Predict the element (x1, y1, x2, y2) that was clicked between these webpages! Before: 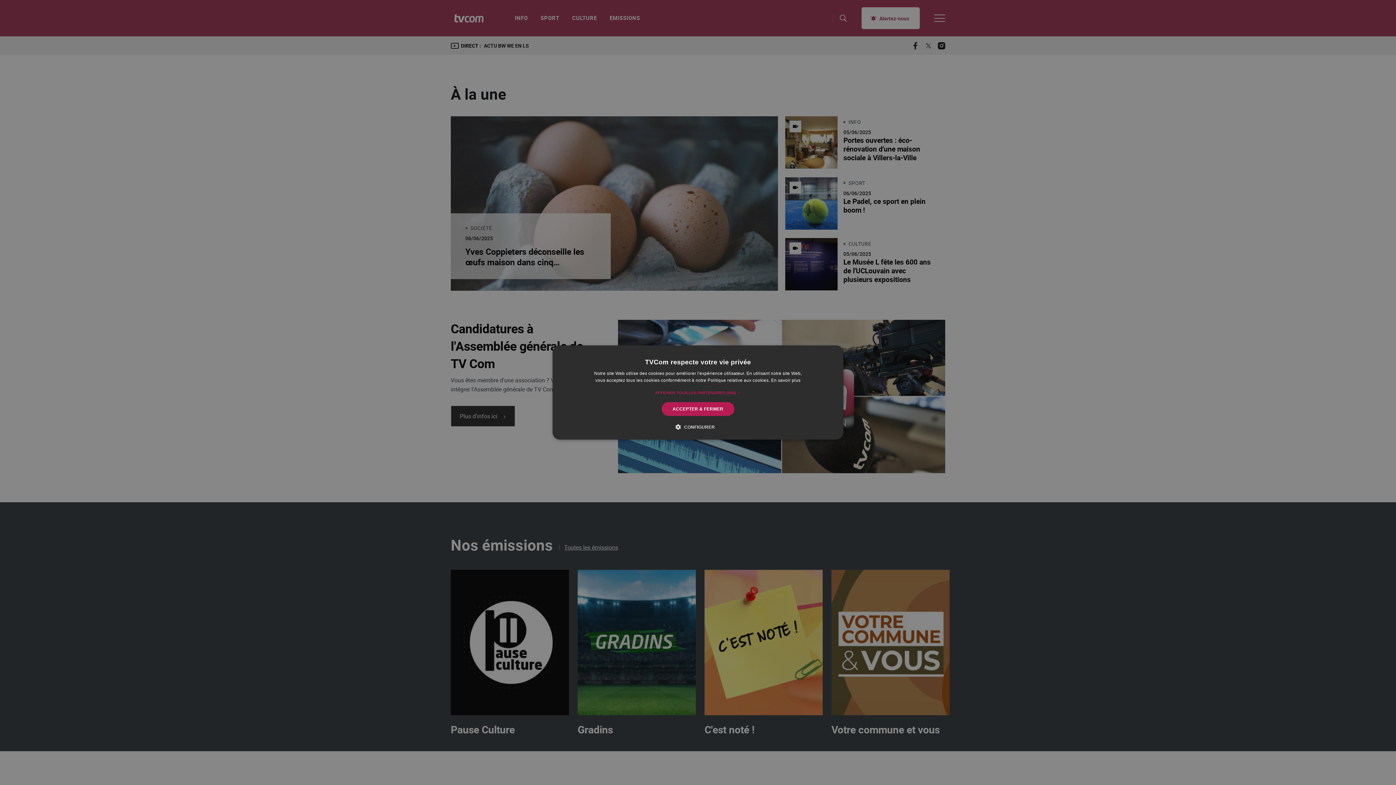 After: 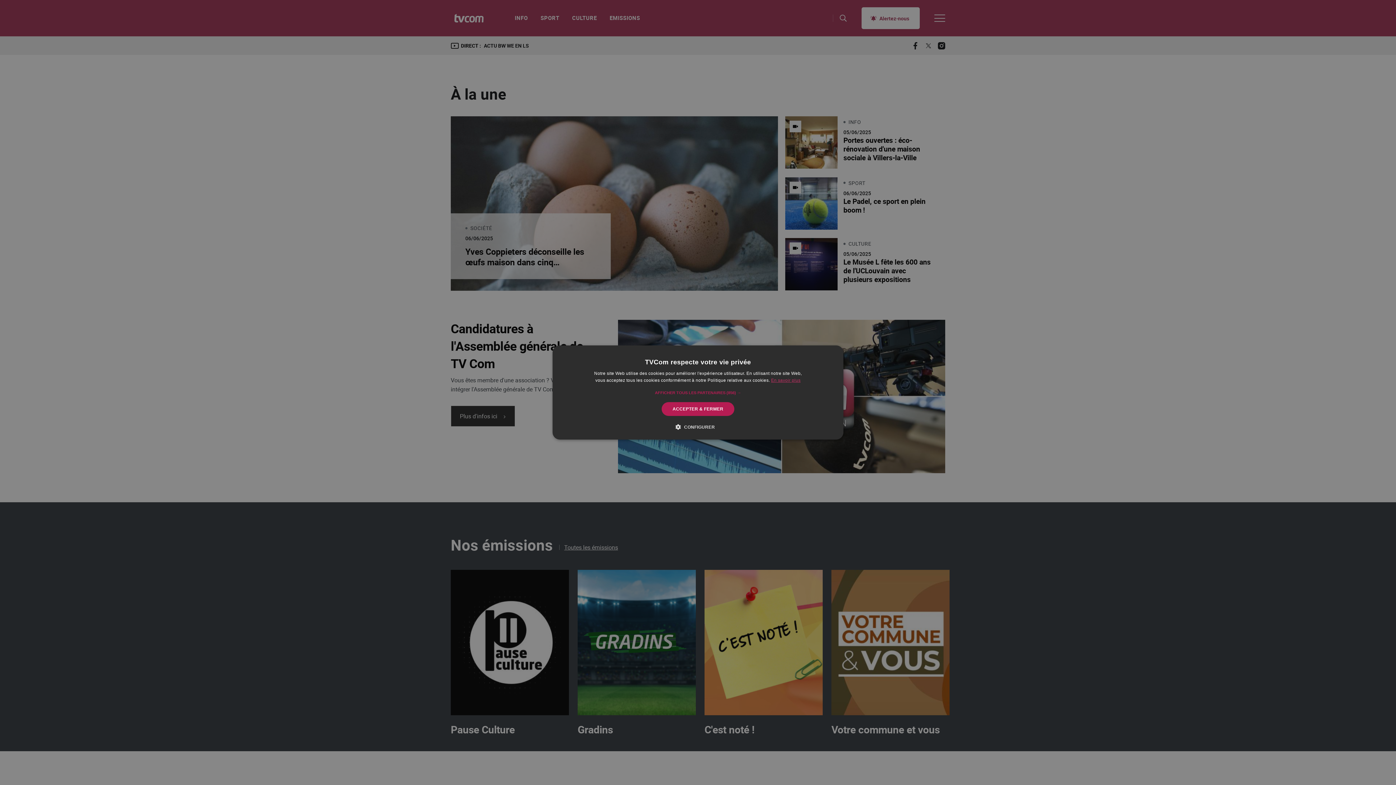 Action: label: En savoir plus, opens a new window bbox: (771, 378, 800, 383)